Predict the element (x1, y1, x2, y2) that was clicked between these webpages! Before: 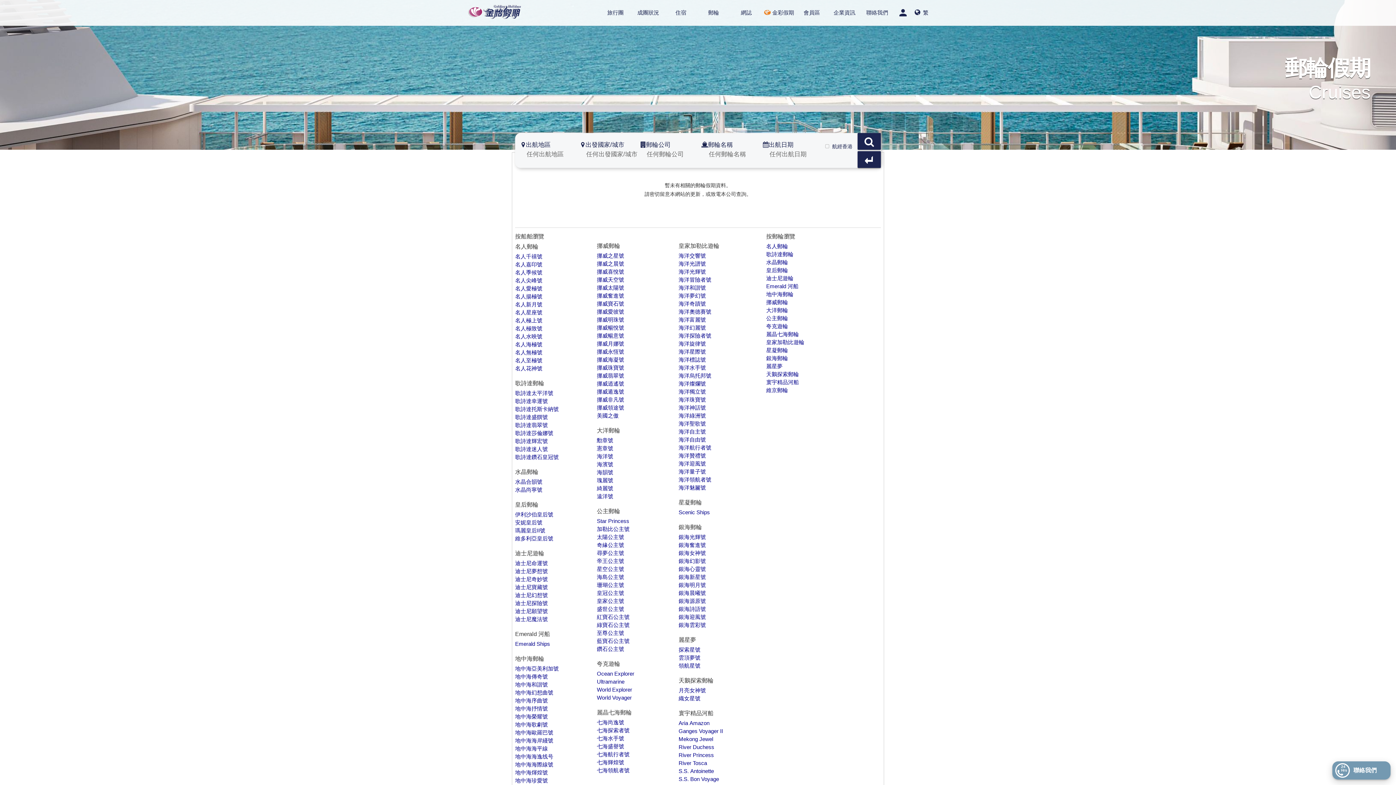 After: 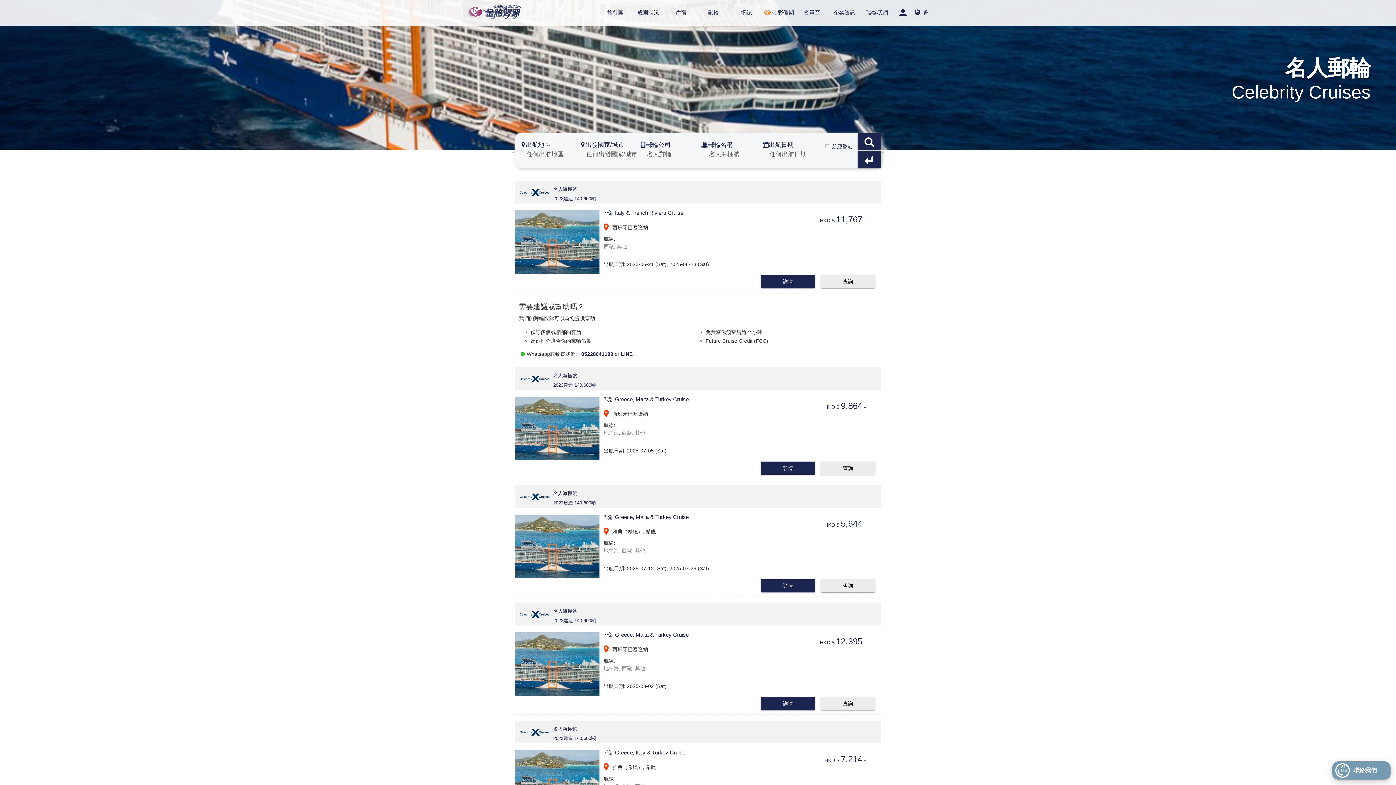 Action: bbox: (515, 341, 542, 347) label: 名人海極號